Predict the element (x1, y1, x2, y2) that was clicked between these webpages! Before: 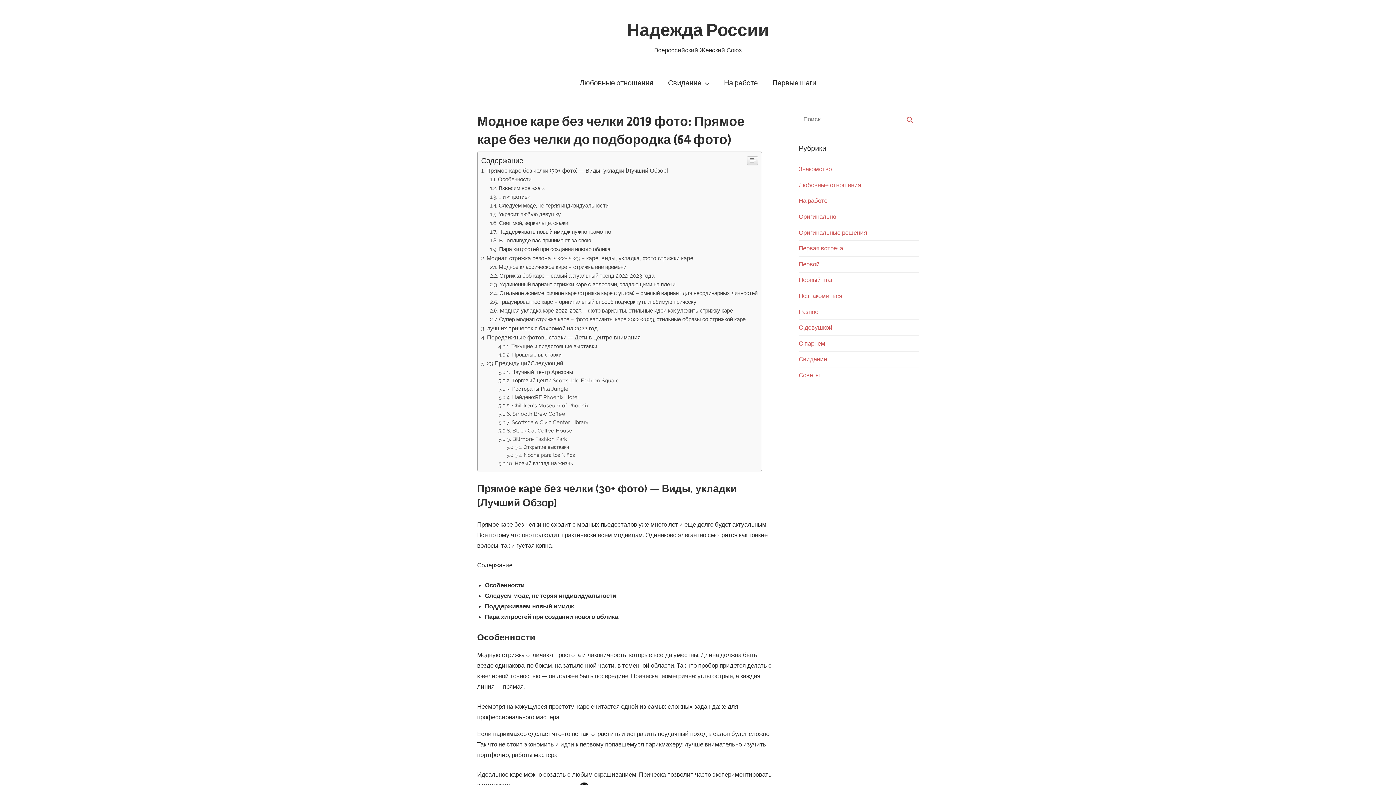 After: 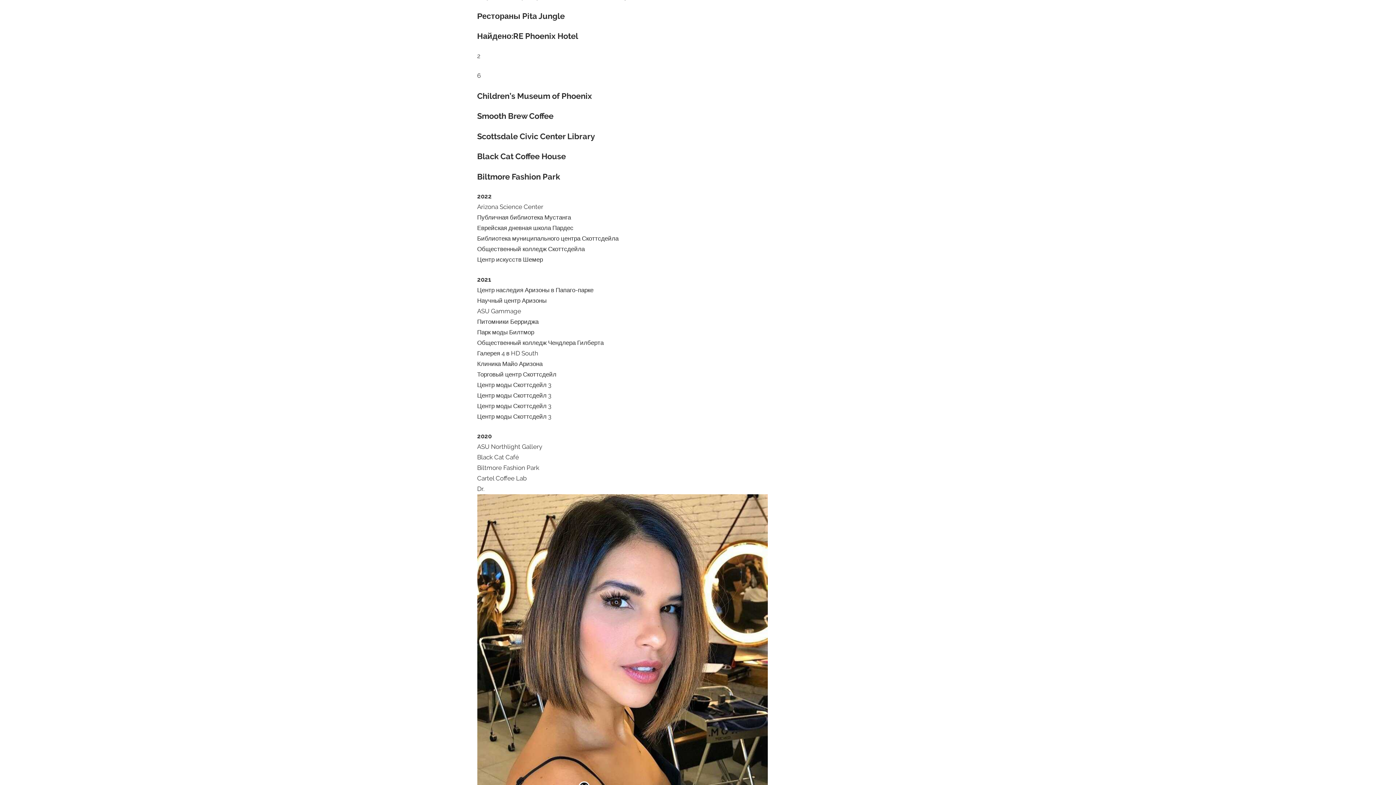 Action: label: Рестораны Pita Jungle bbox: (498, 534, 568, 540)